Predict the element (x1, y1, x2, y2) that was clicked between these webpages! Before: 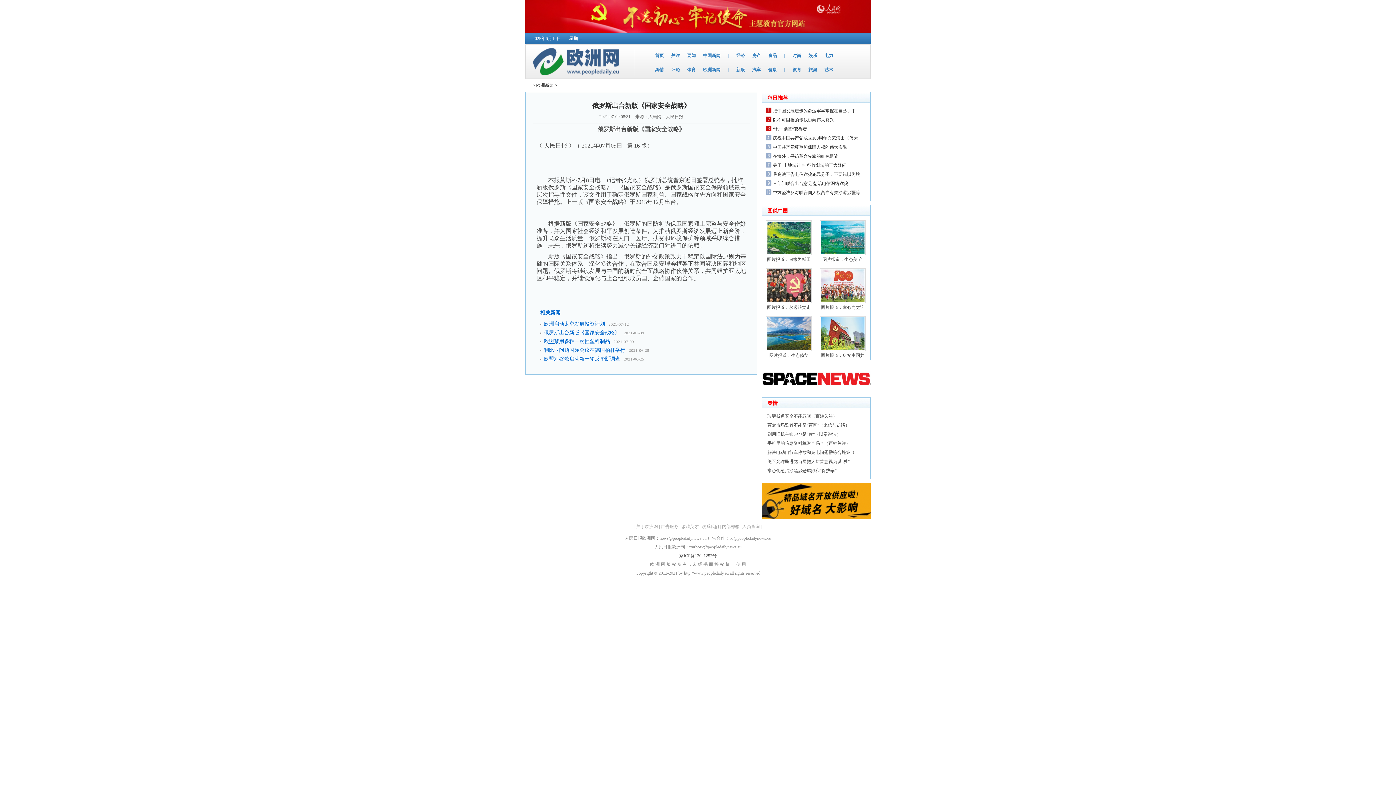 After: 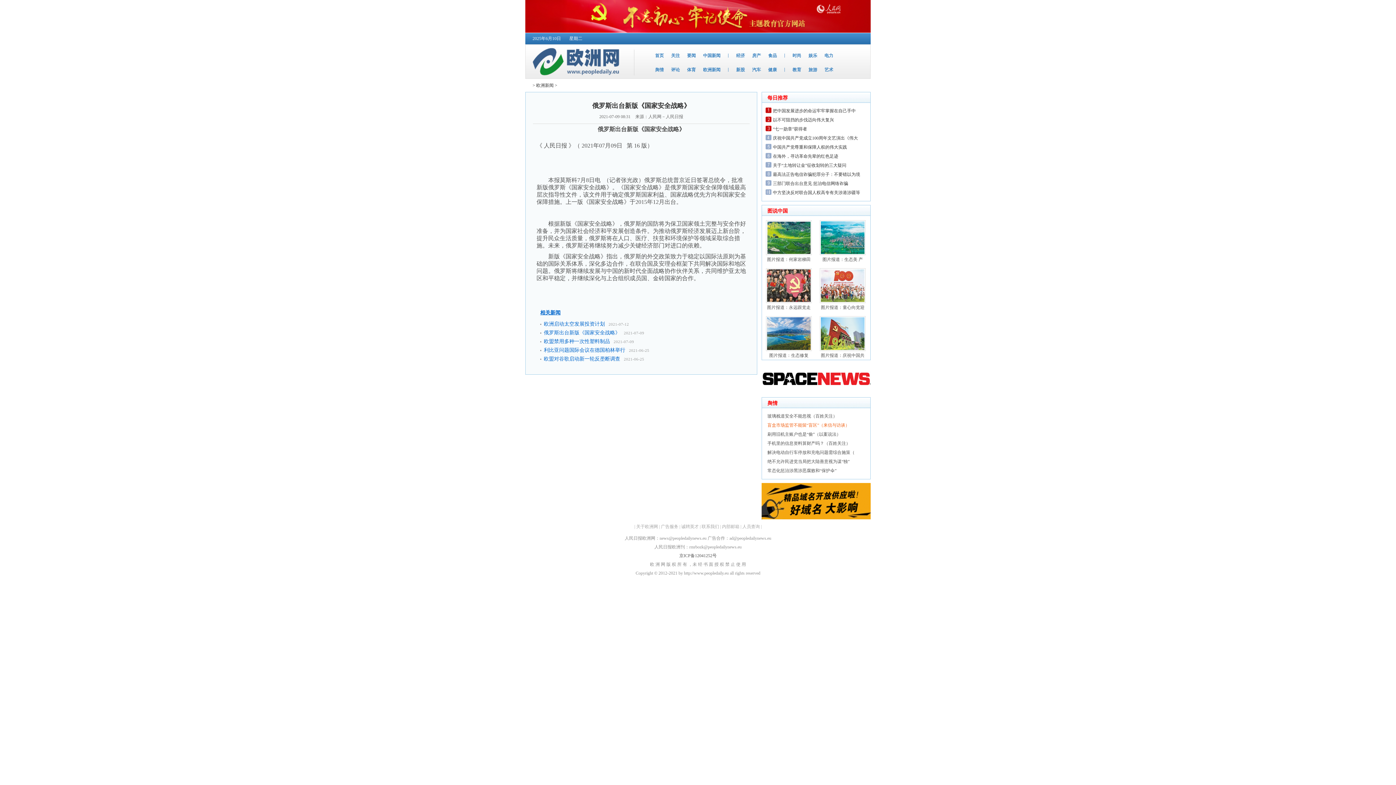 Action: label: 盲盒市场监管不能留“盲区”（来信与访谈） bbox: (767, 422, 849, 428)